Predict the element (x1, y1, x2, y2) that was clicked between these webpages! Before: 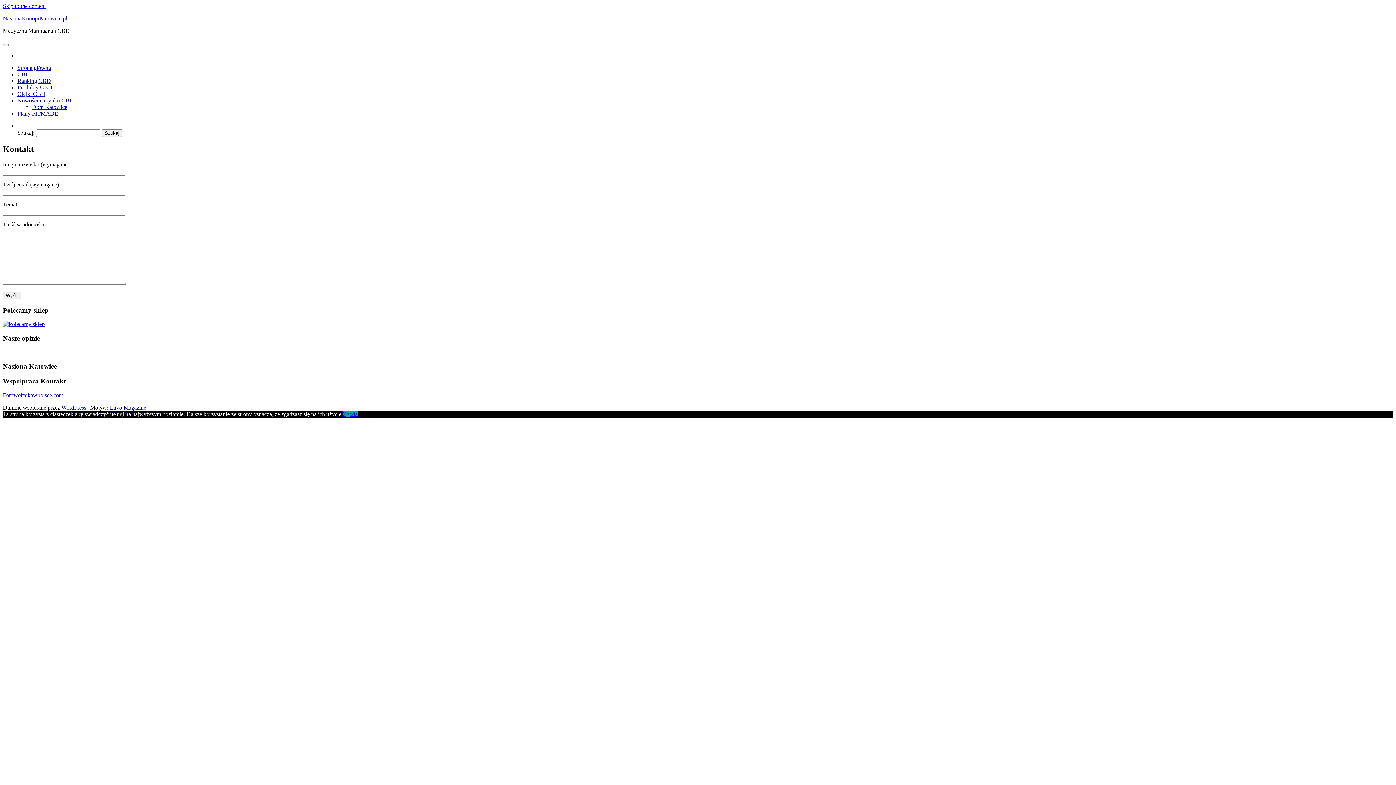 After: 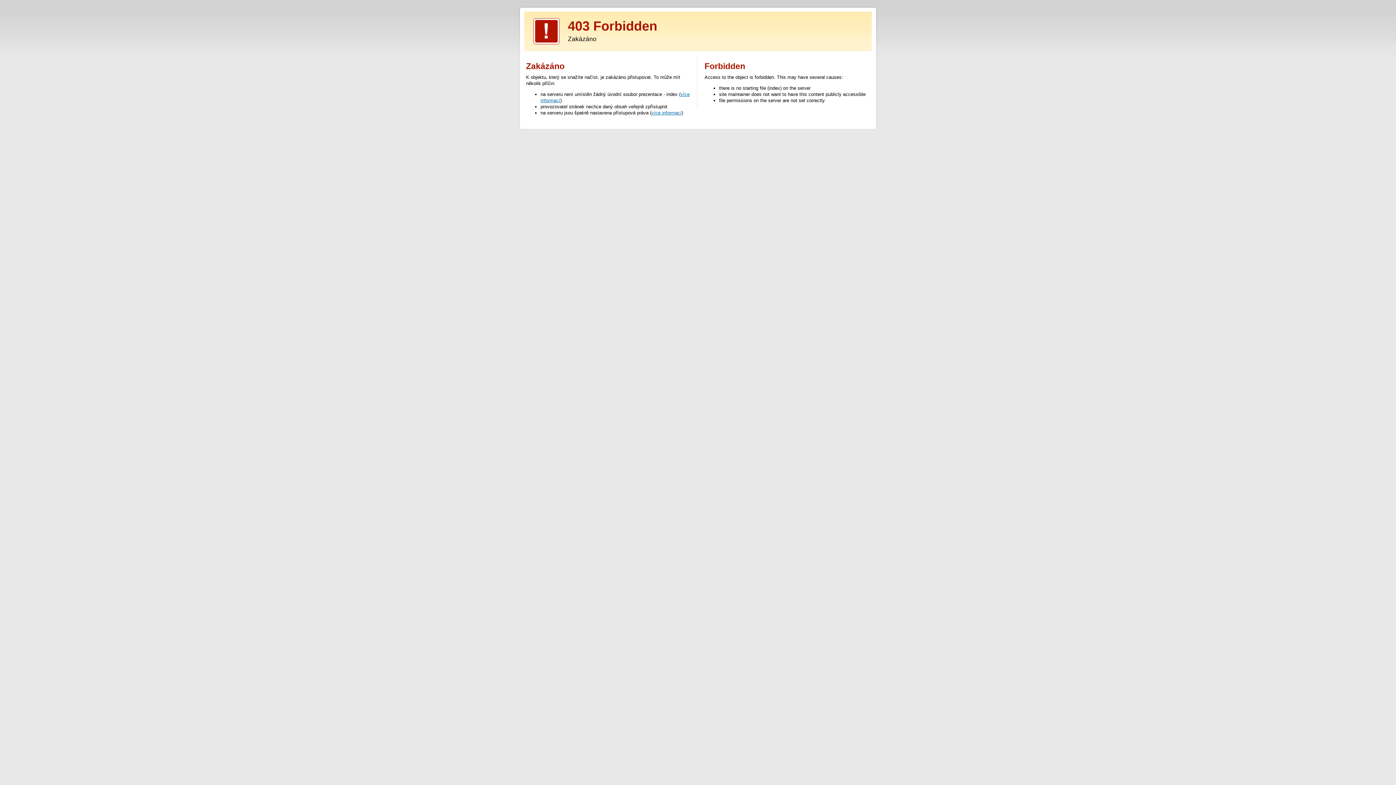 Action: bbox: (109, 404, 146, 410) label: Envo Magazine